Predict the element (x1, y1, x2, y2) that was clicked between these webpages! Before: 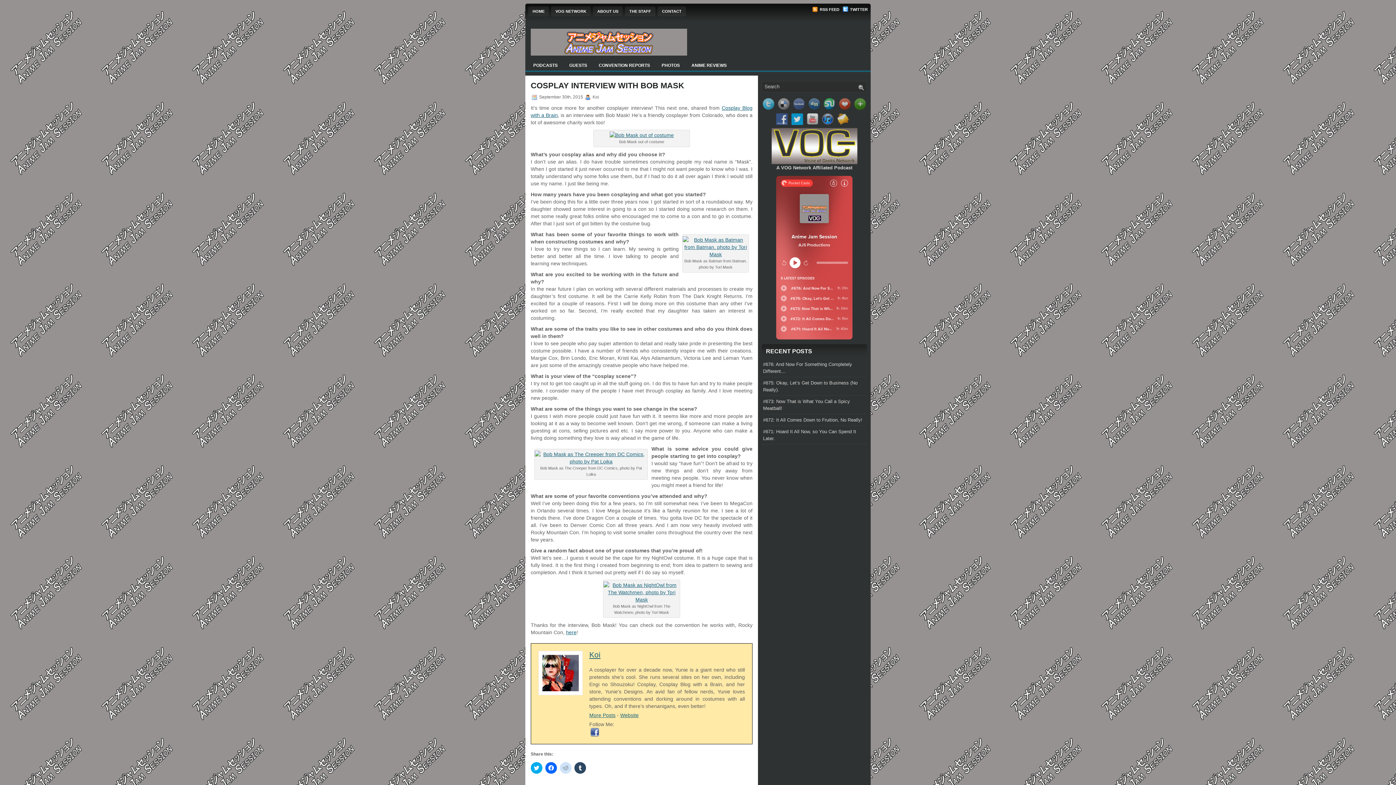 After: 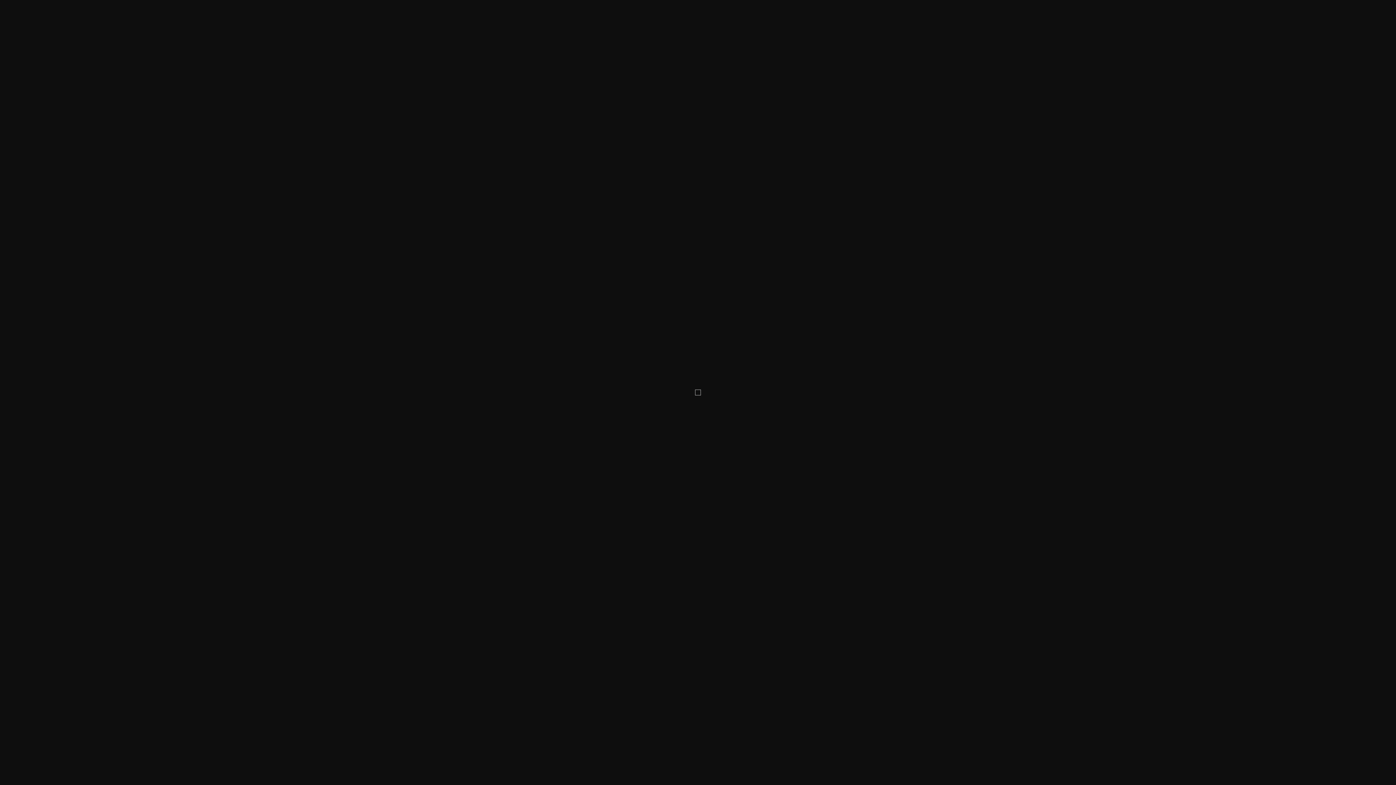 Action: bbox: (603, 597, 680, 602)